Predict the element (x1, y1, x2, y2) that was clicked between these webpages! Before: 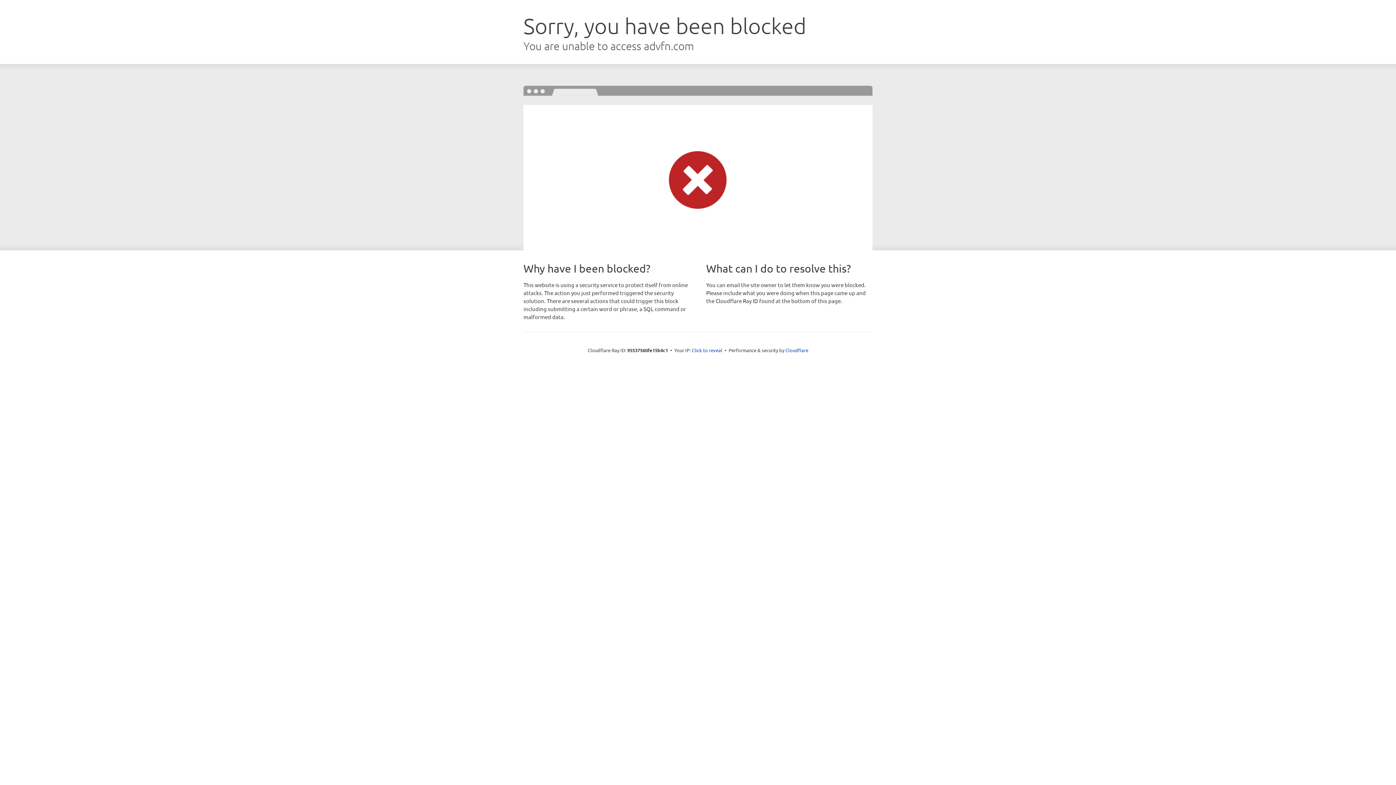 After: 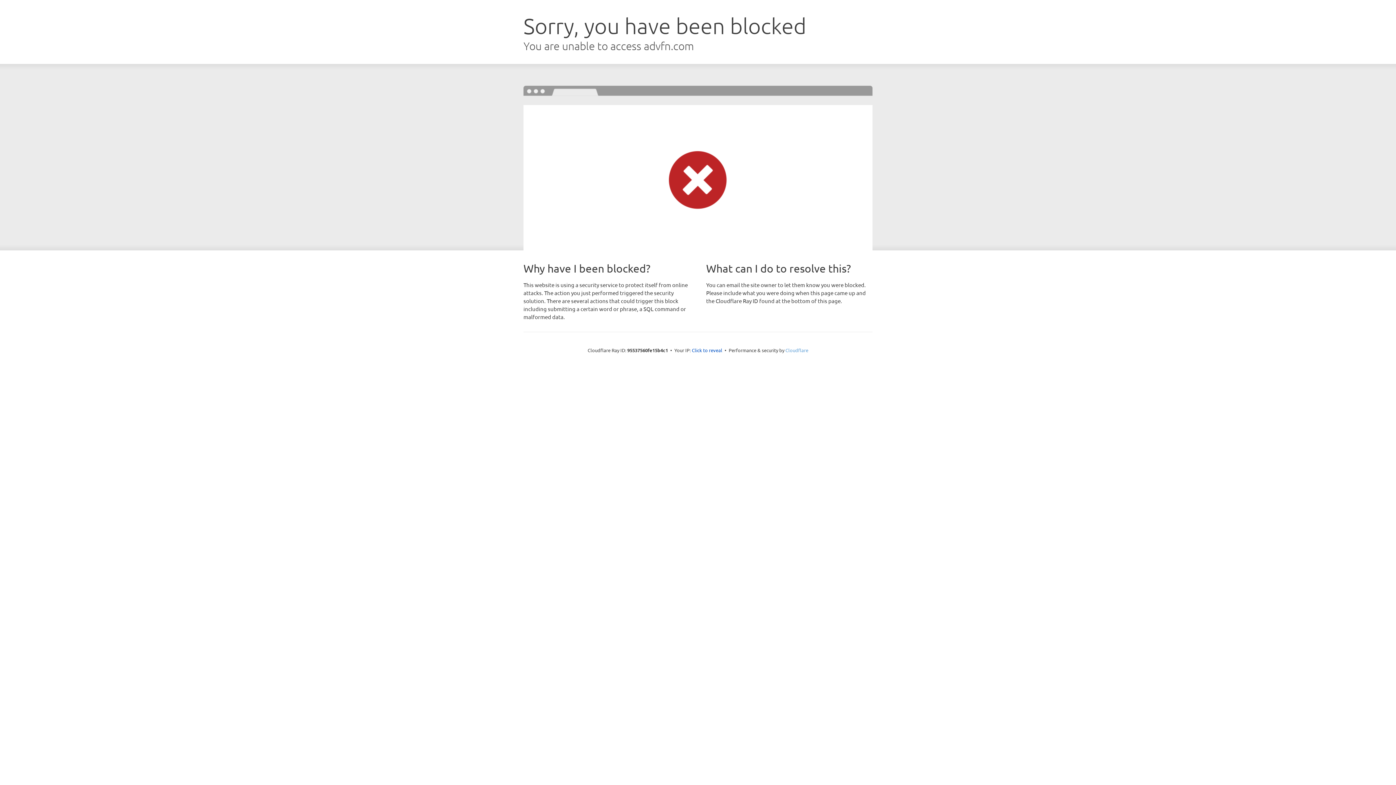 Action: label: Cloudflare bbox: (785, 347, 808, 353)